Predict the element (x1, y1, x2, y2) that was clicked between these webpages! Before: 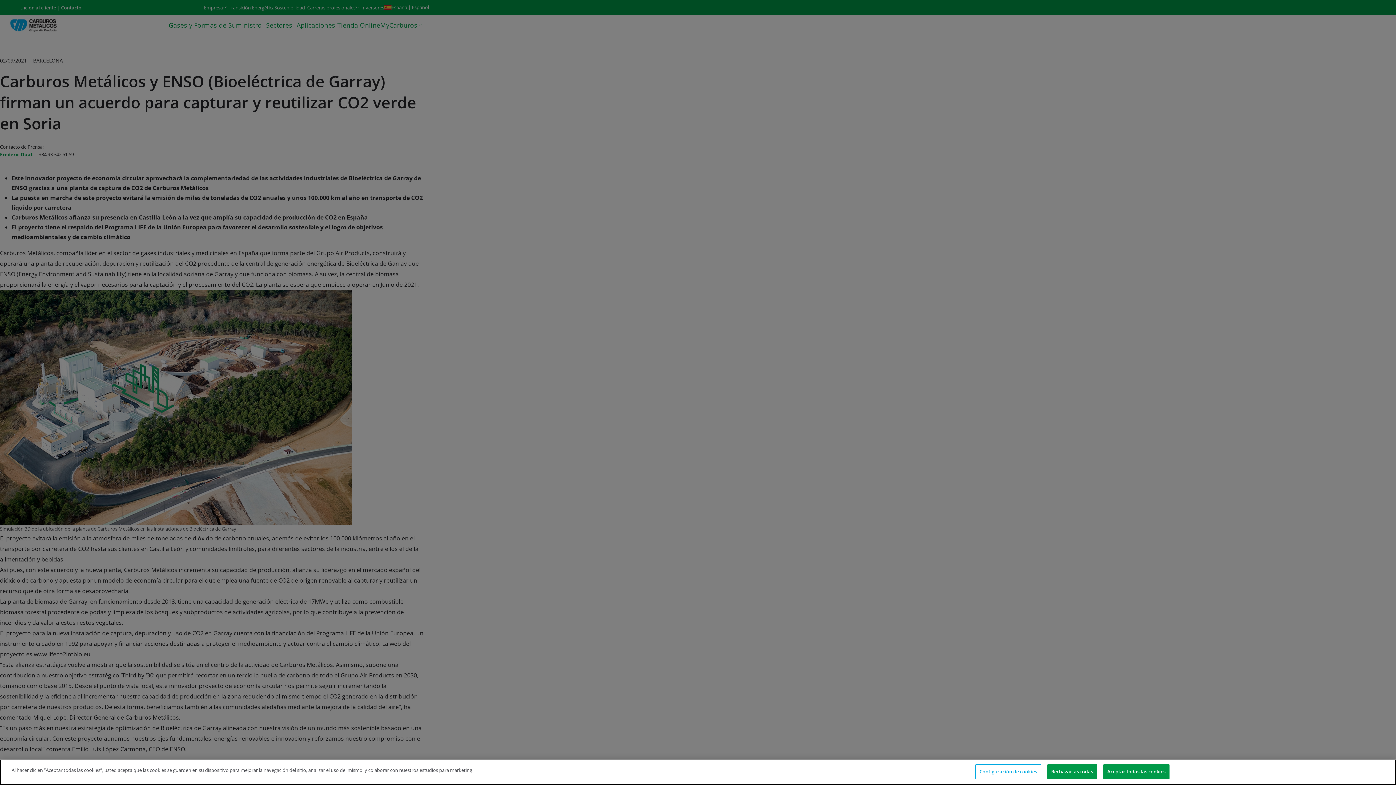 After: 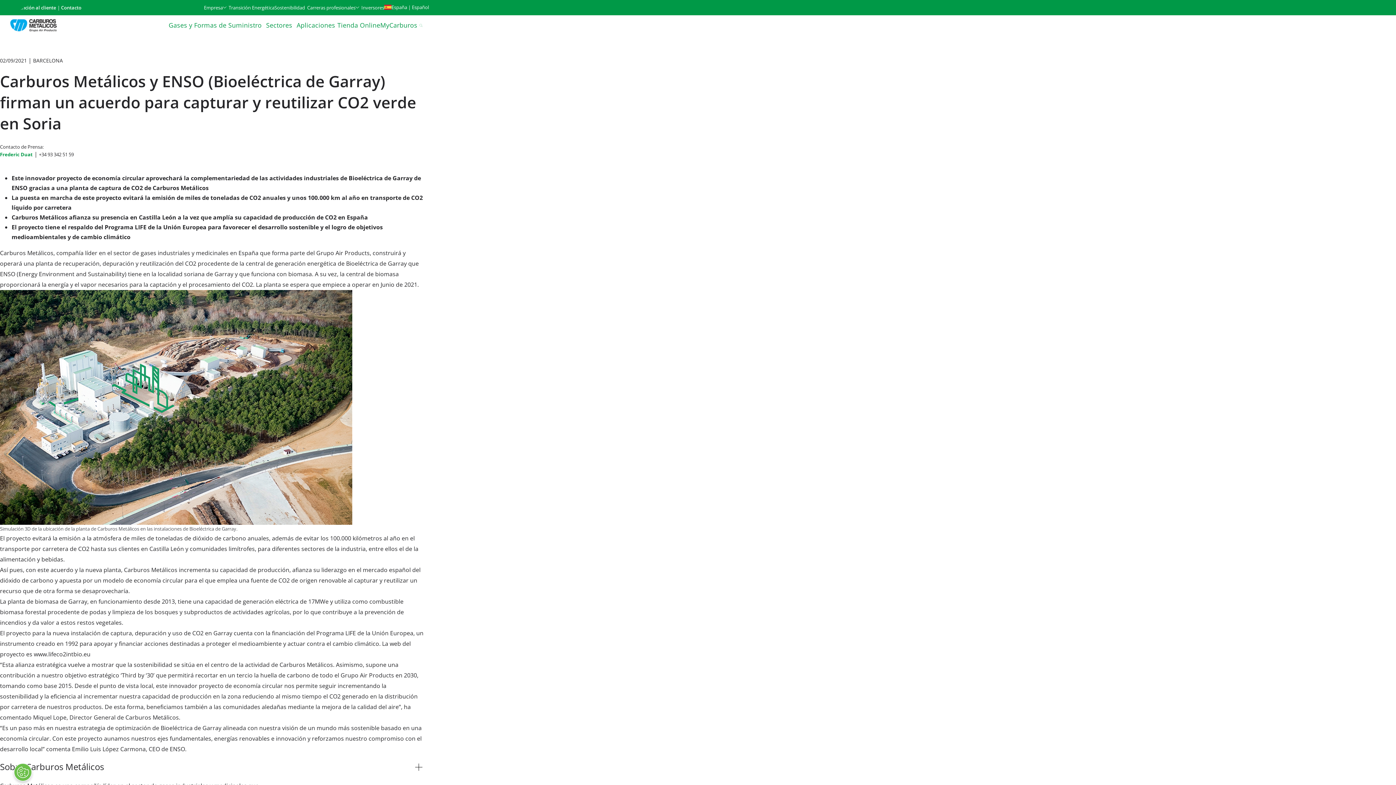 Action: bbox: (1047, 764, 1097, 779) label: Rechazarlas todas